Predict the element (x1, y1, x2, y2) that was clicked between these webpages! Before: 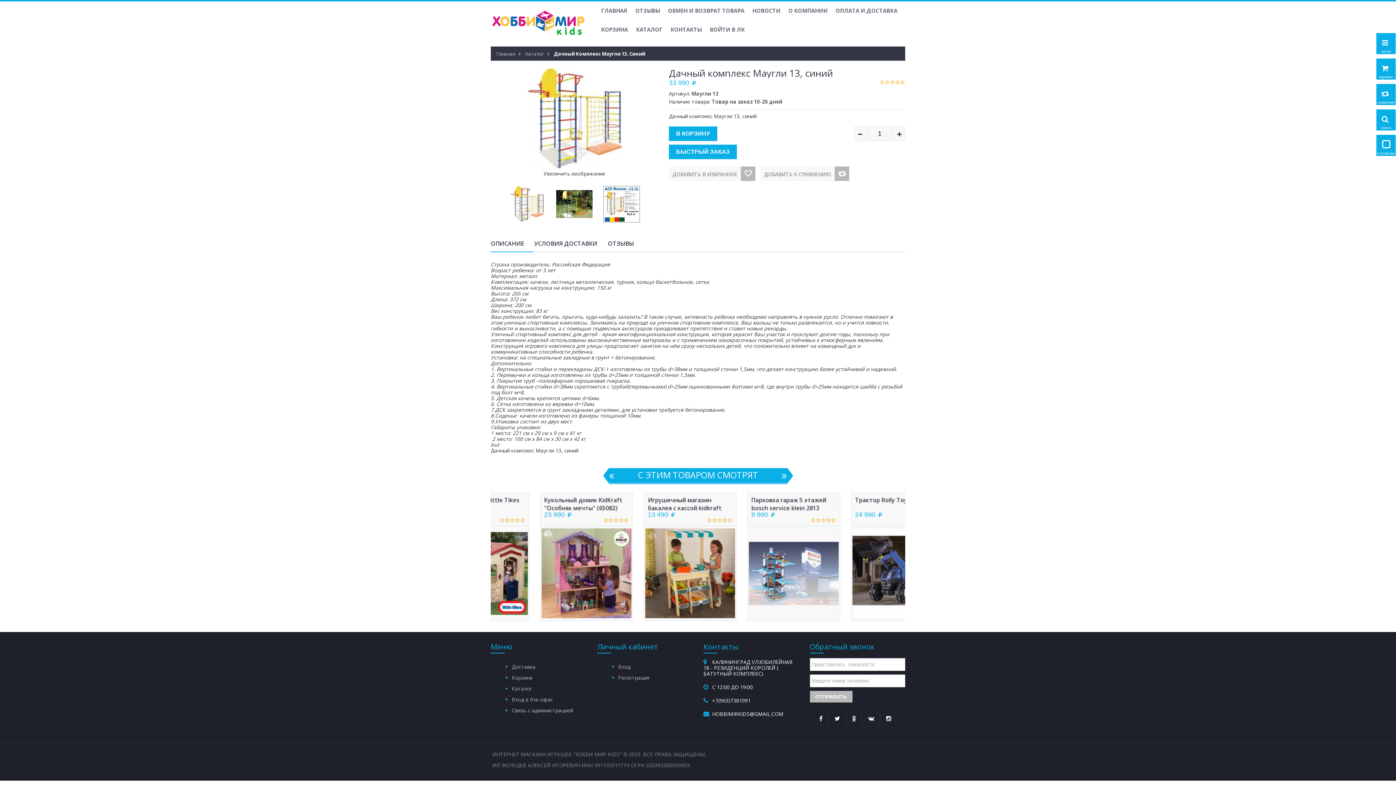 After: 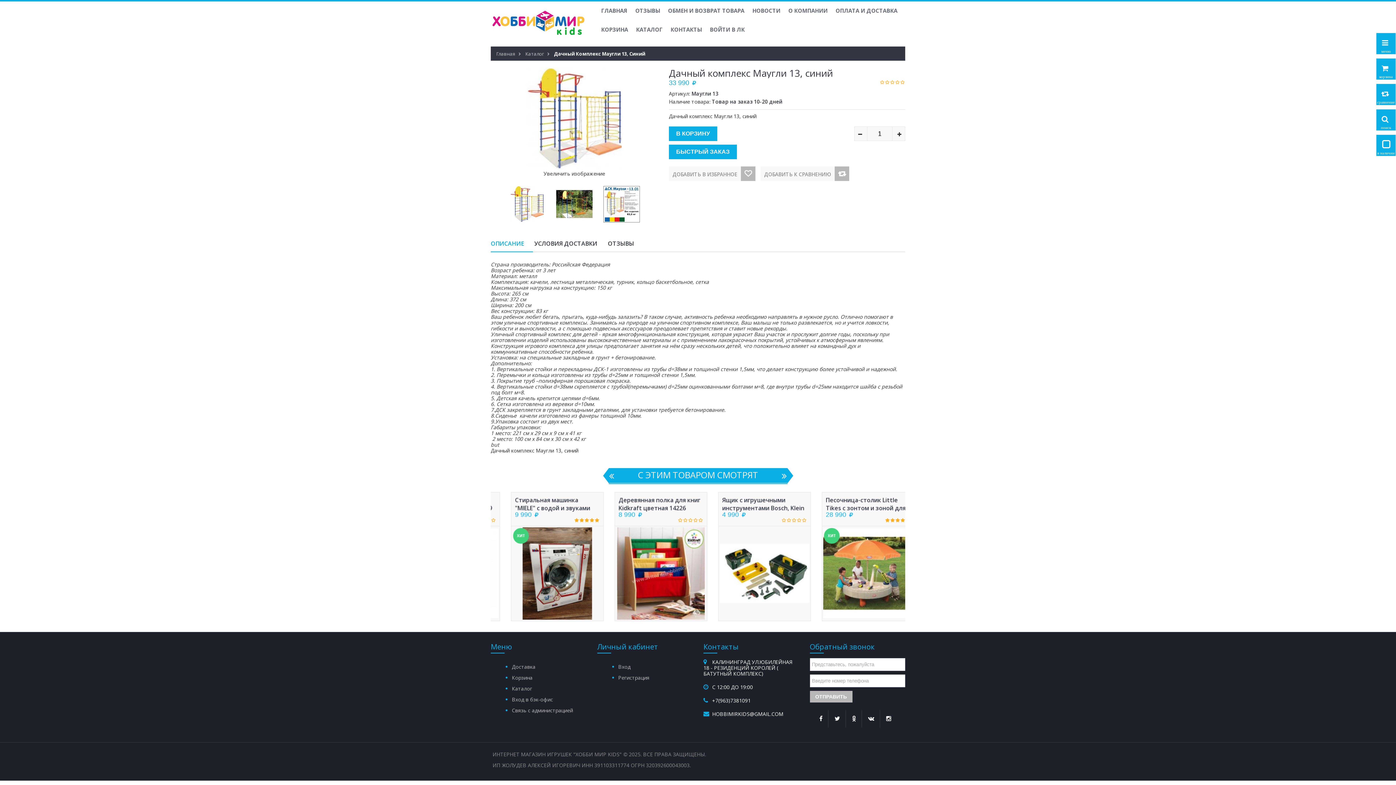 Action: label: ОПИСАНИЕ bbox: (490, 235, 533, 252)